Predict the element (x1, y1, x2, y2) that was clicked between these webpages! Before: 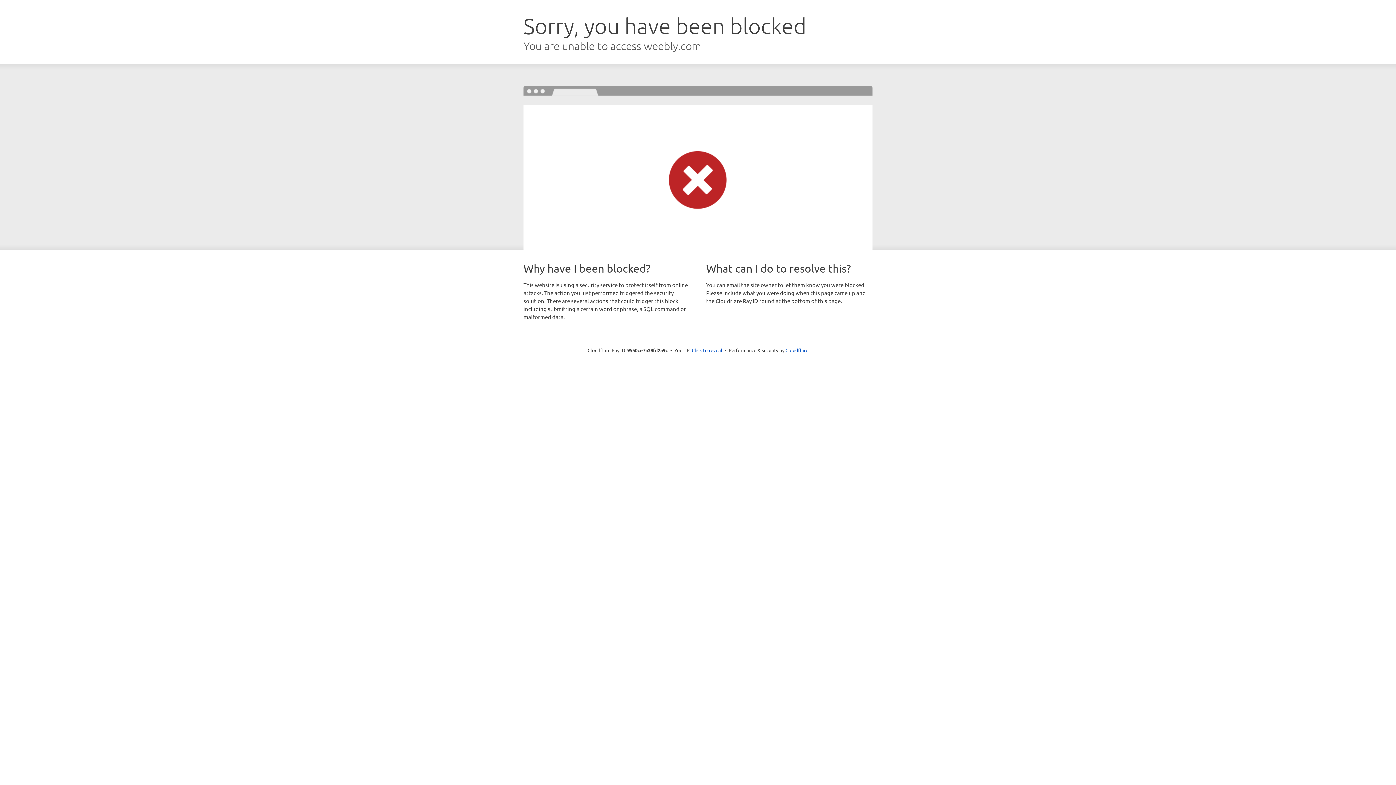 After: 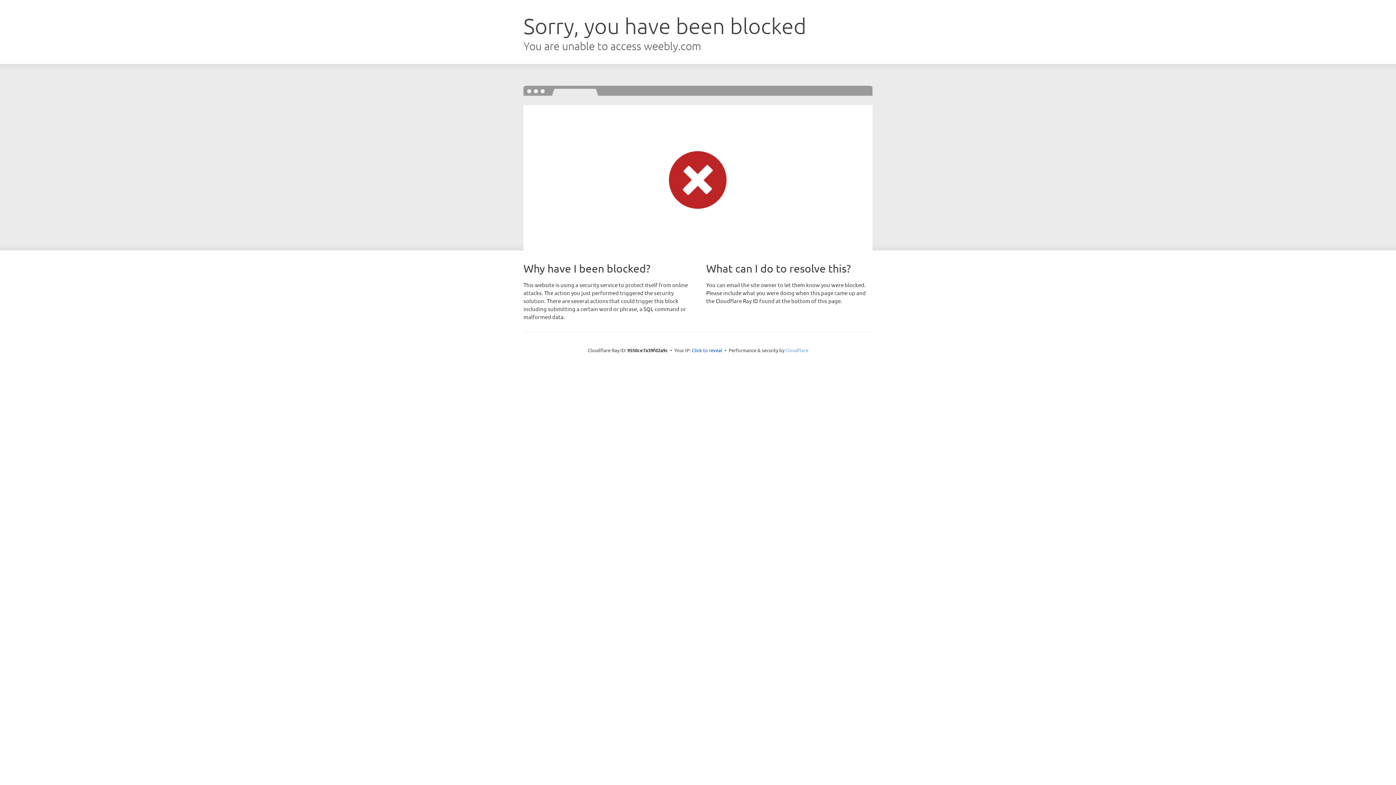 Action: bbox: (785, 347, 808, 353) label: Cloudflare